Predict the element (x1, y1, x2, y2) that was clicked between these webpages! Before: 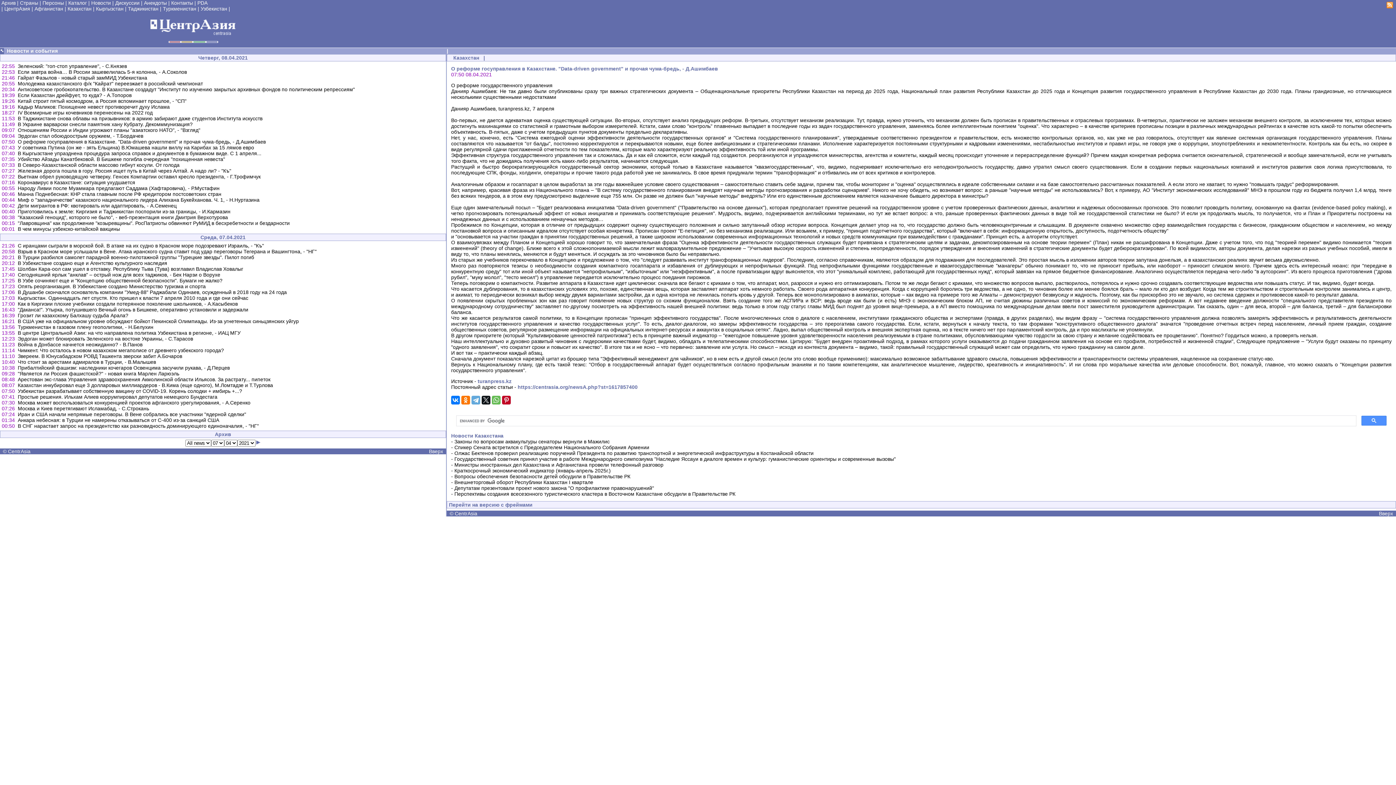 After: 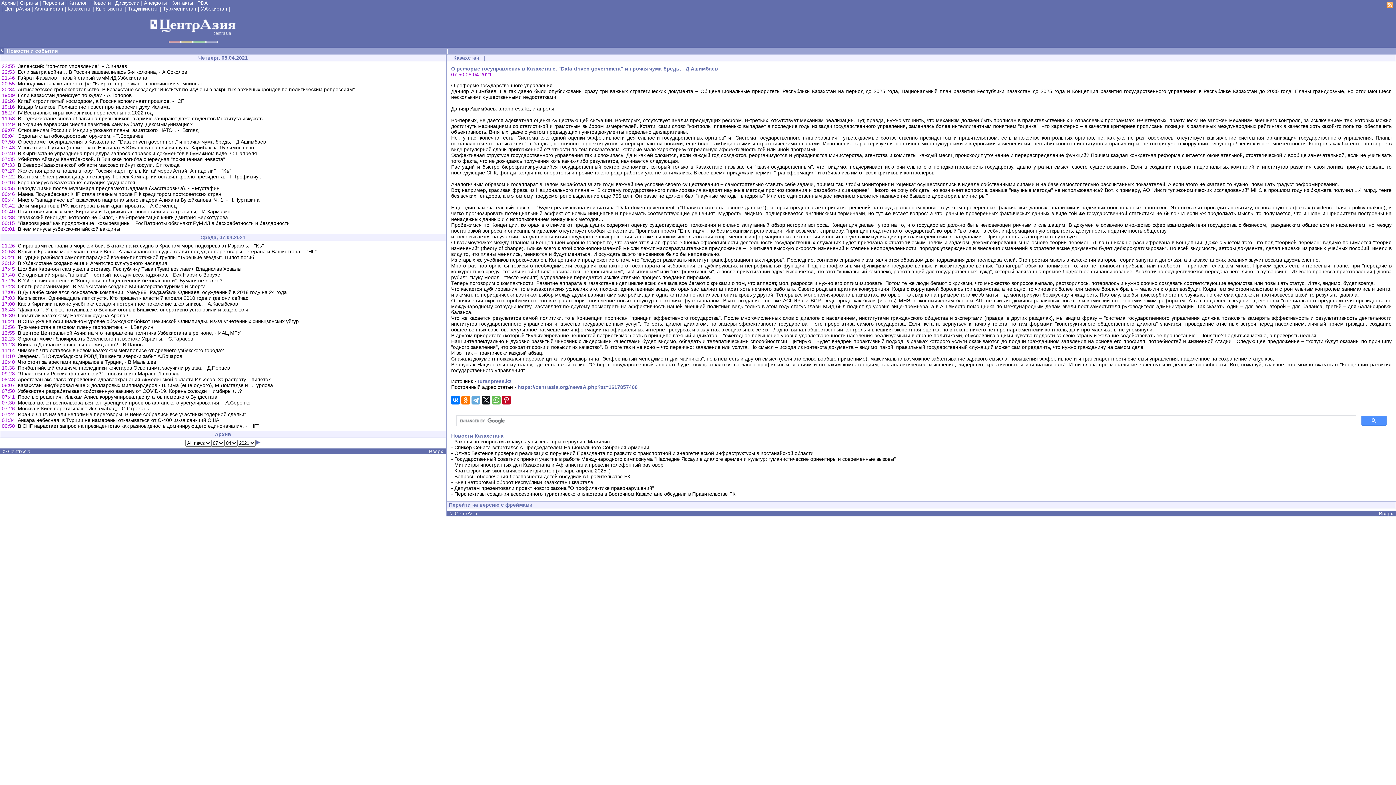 Action: label: Краткосрочный экономический индикатор (январь-апрель 2025г.) bbox: (454, 468, 610, 473)